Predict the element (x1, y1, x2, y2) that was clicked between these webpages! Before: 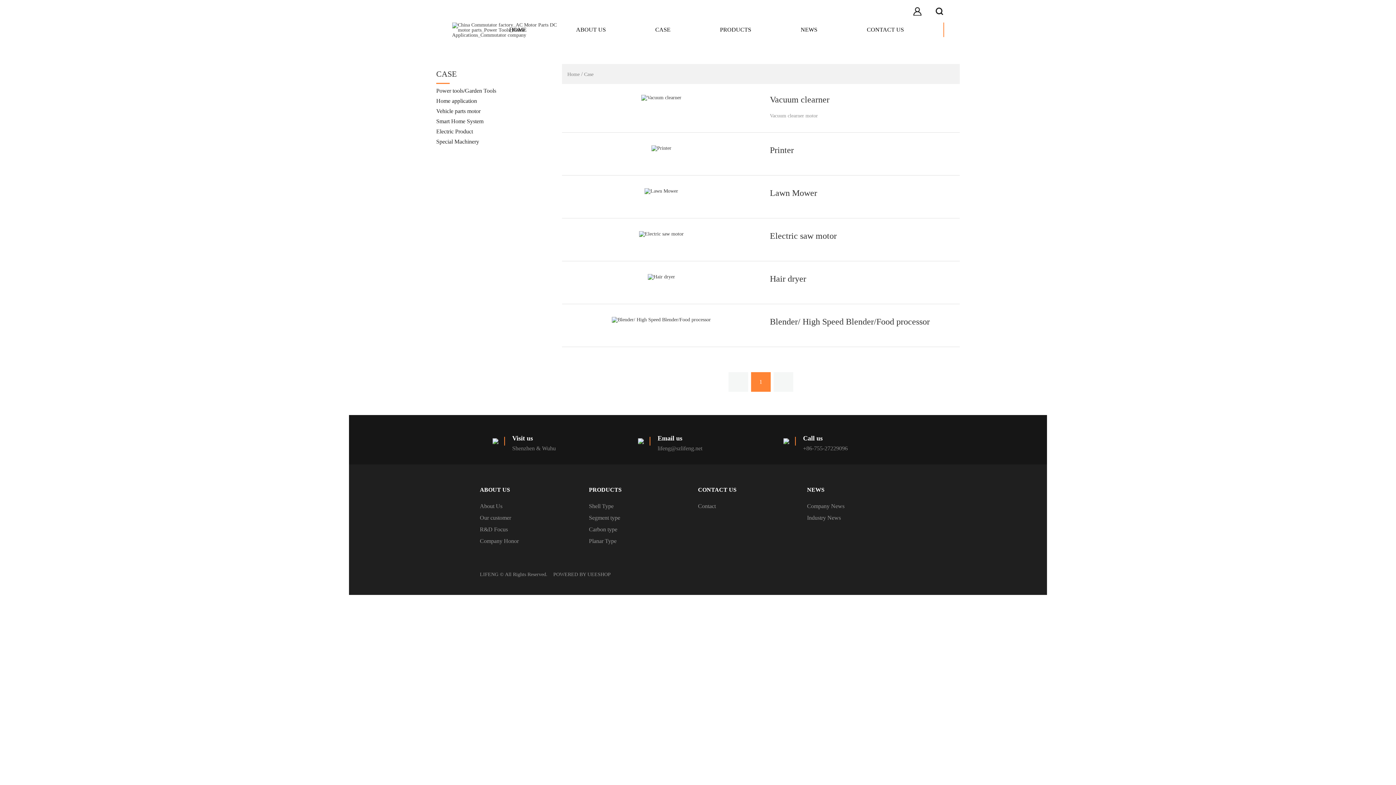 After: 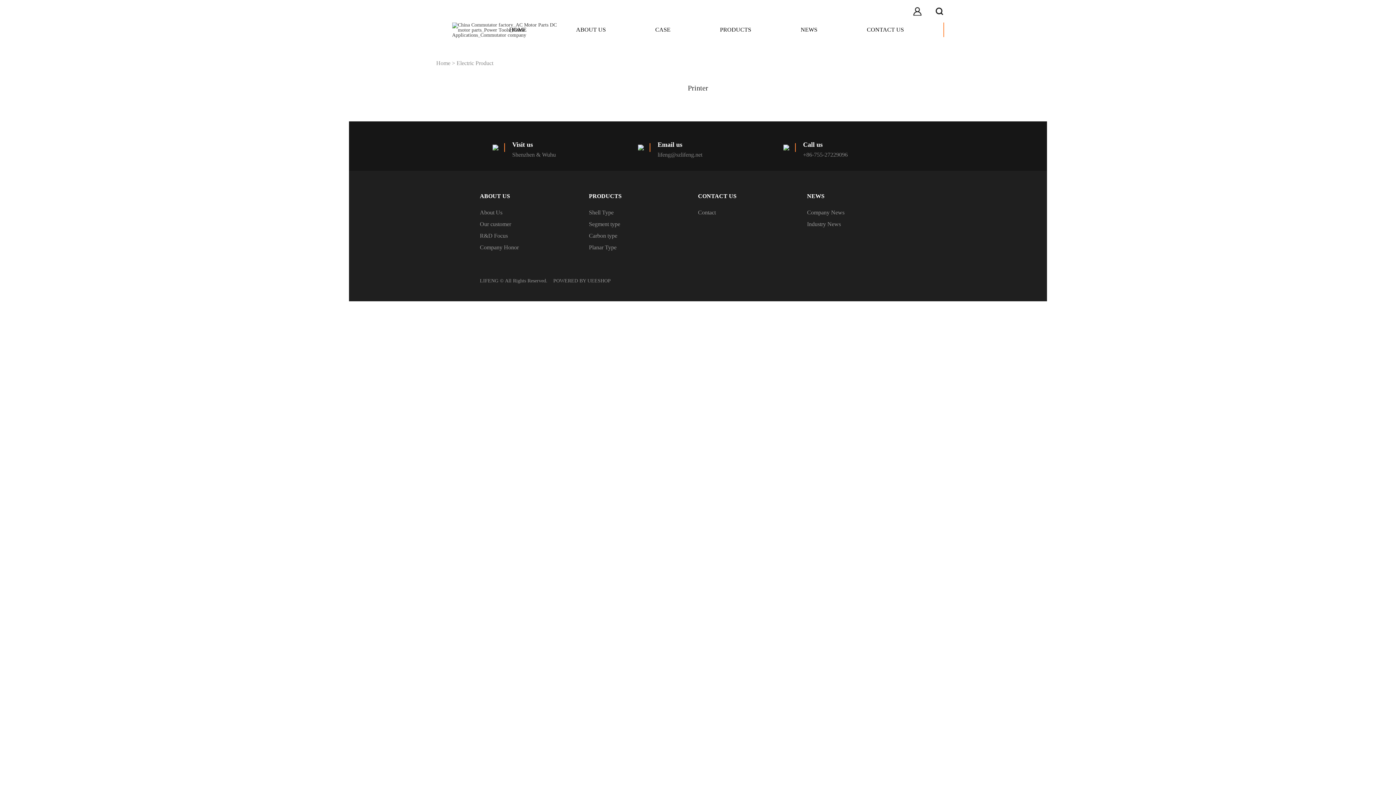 Action: bbox: (651, 145, 671, 150)